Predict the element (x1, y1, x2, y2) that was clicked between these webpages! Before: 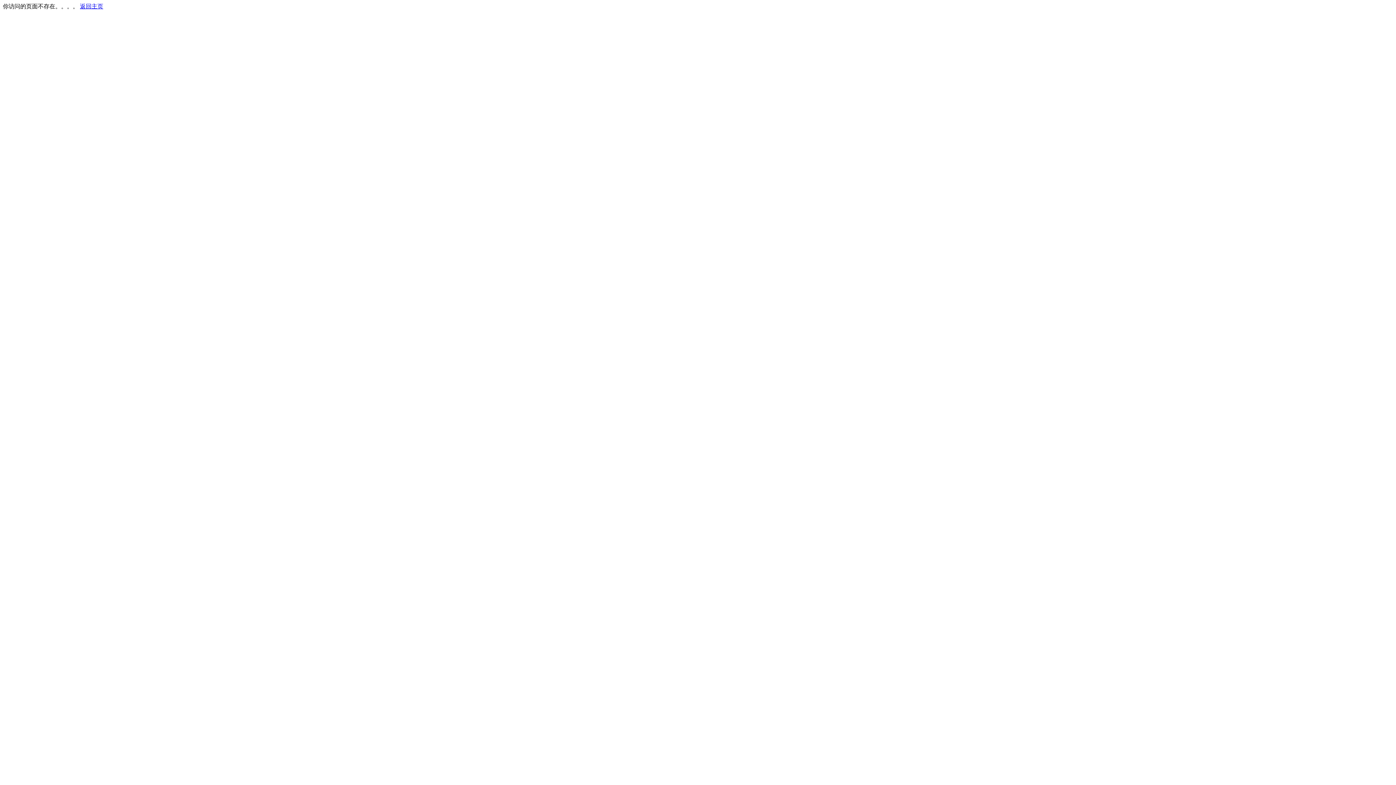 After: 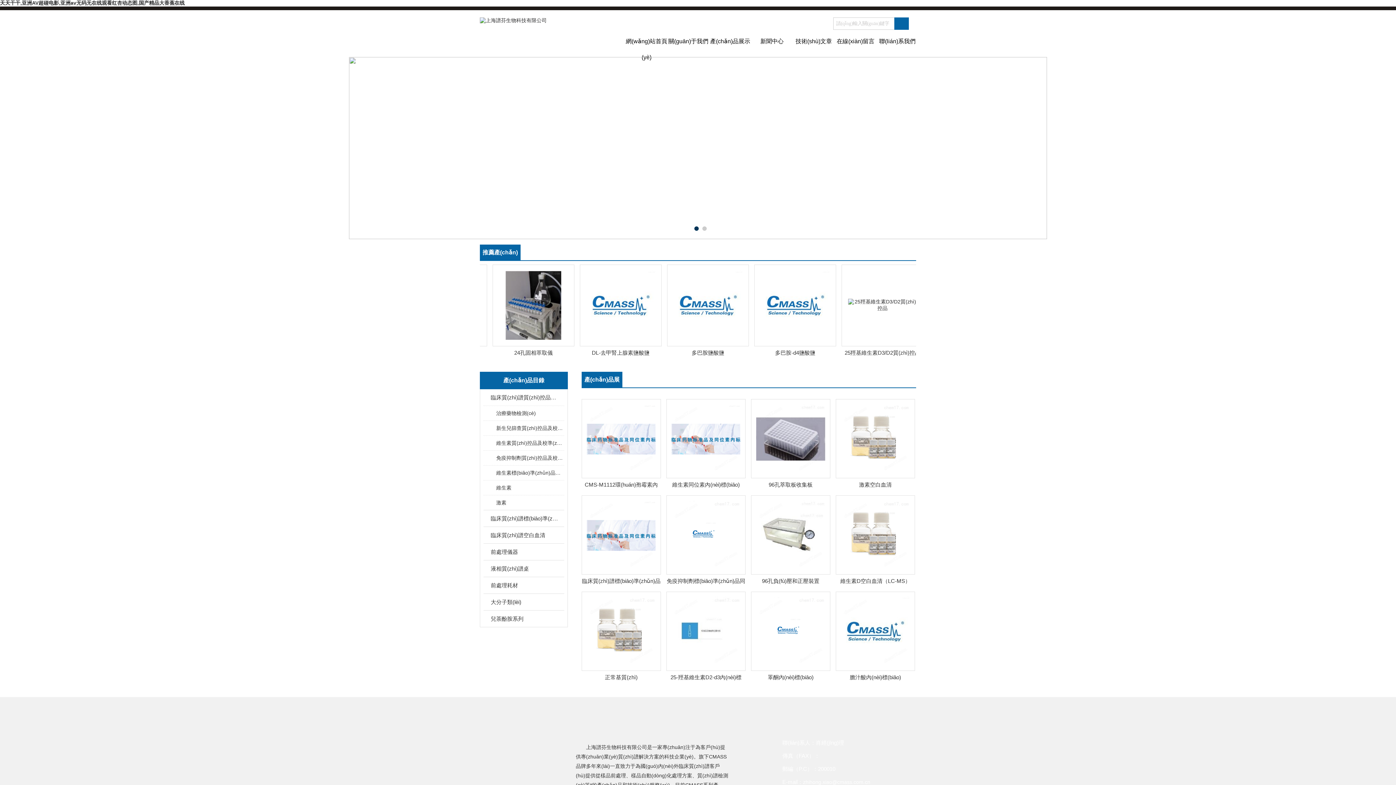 Action: label: 返回主页 bbox: (80, 3, 103, 9)